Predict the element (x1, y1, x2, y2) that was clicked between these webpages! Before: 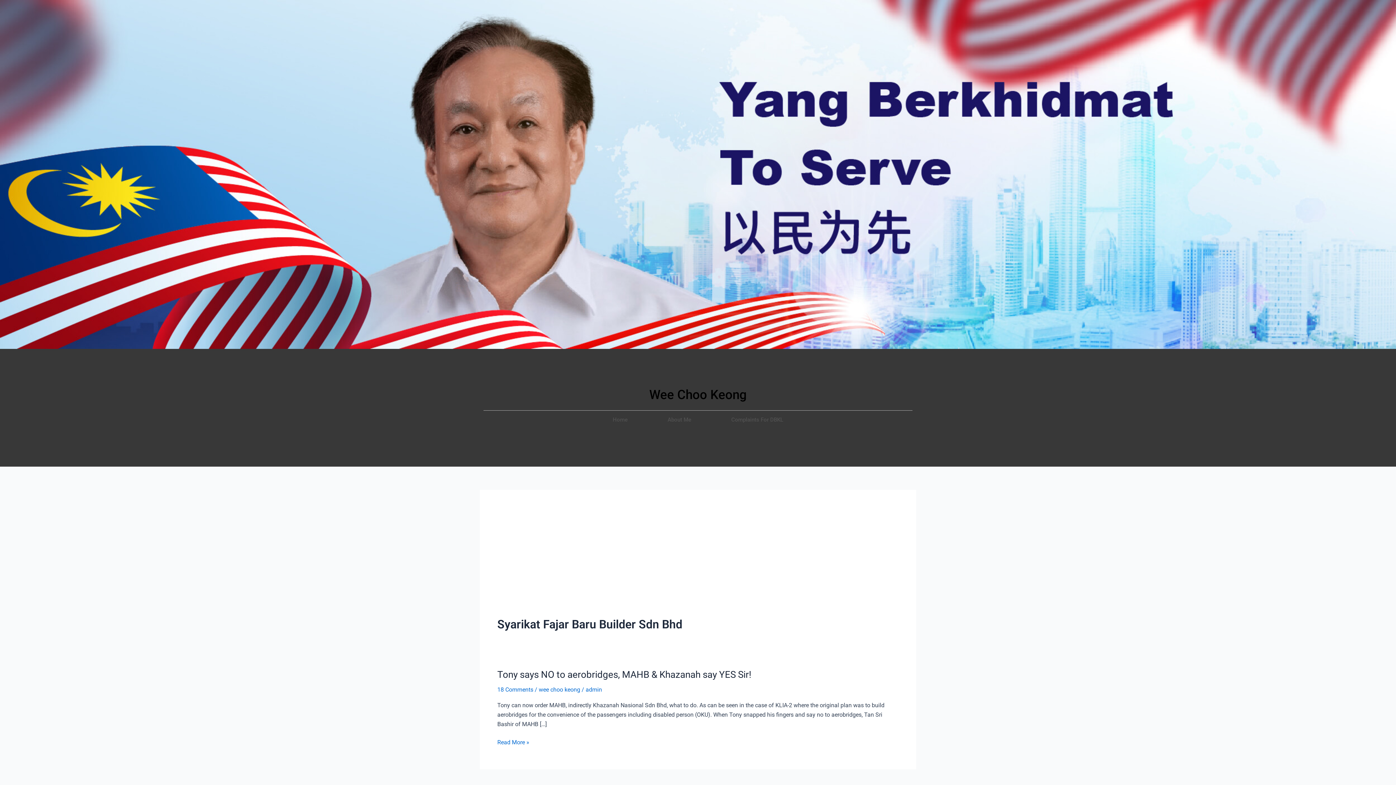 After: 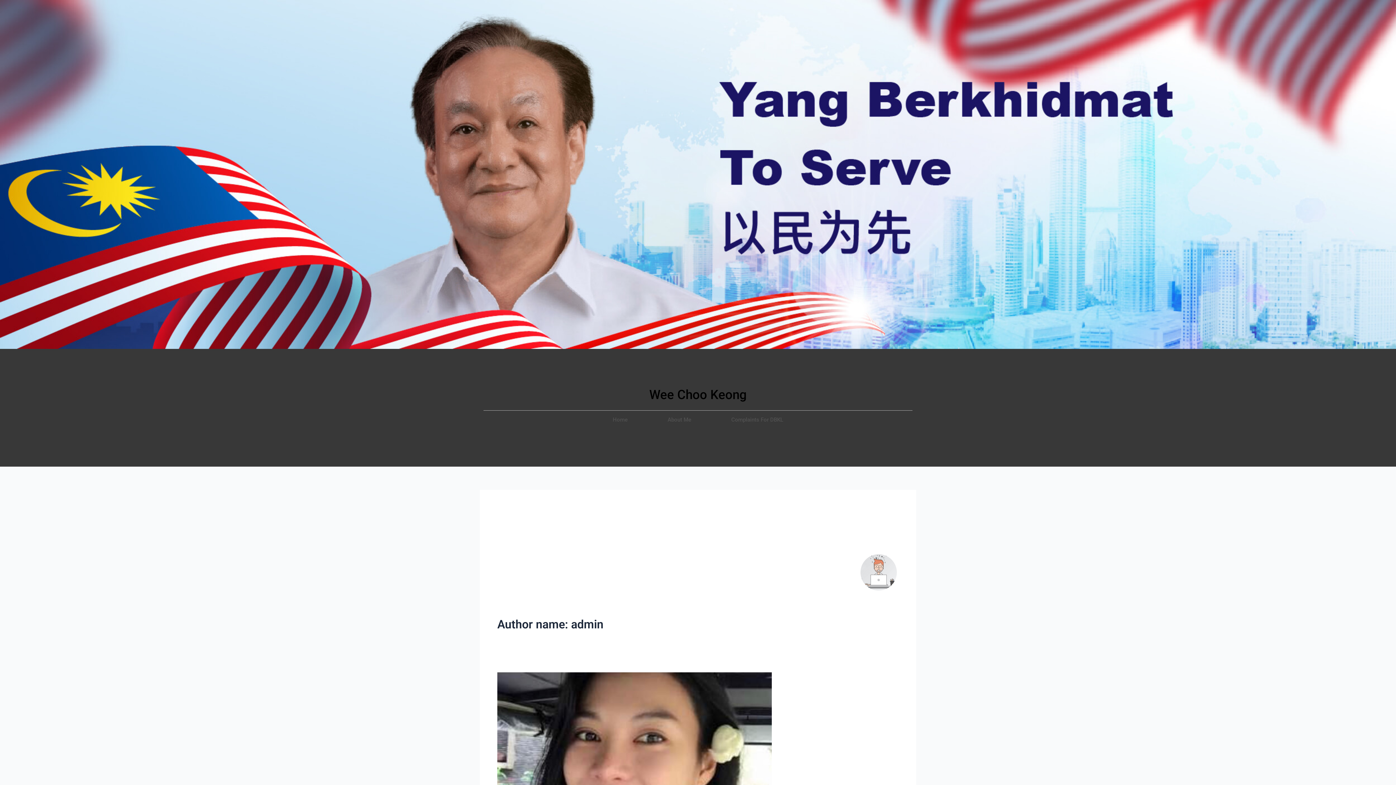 Action: label: admin bbox: (585, 686, 602, 693)